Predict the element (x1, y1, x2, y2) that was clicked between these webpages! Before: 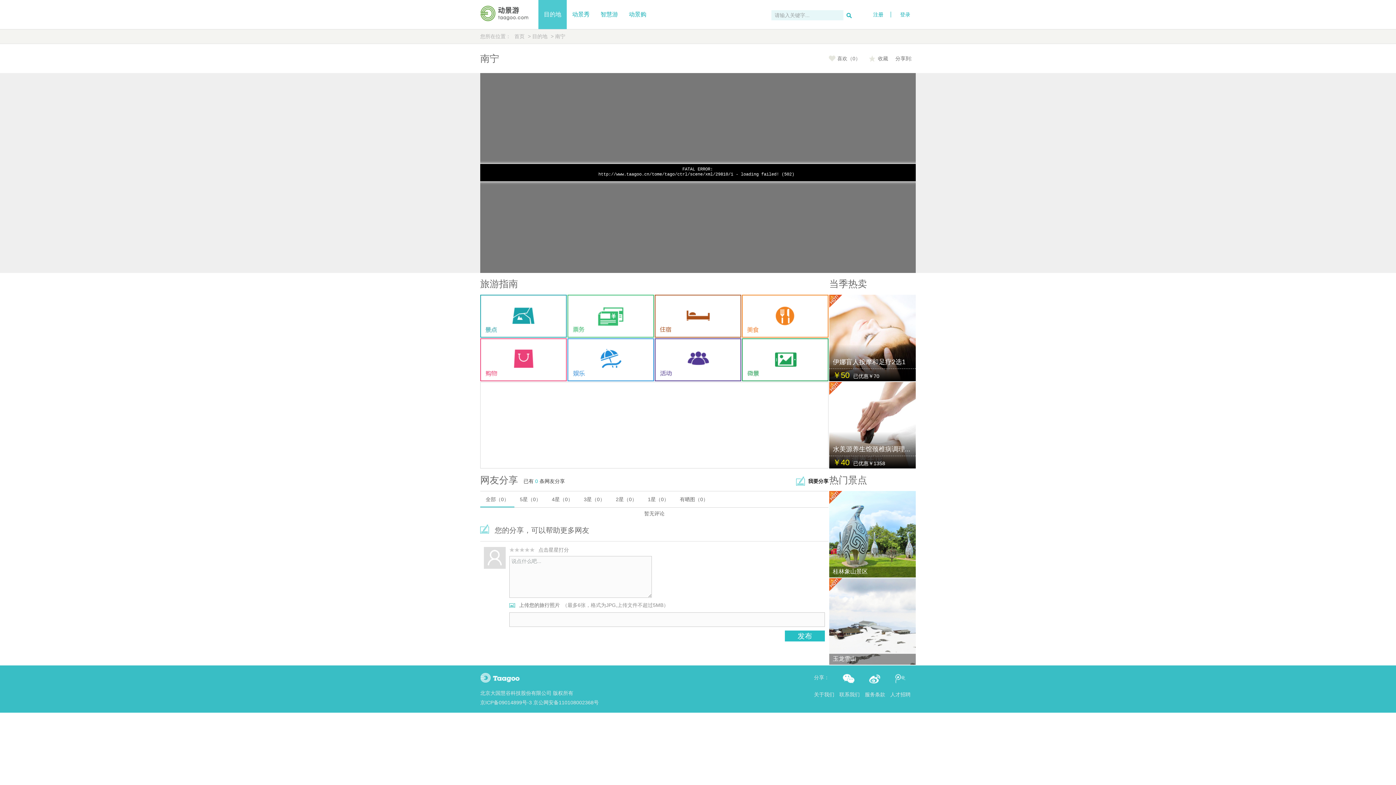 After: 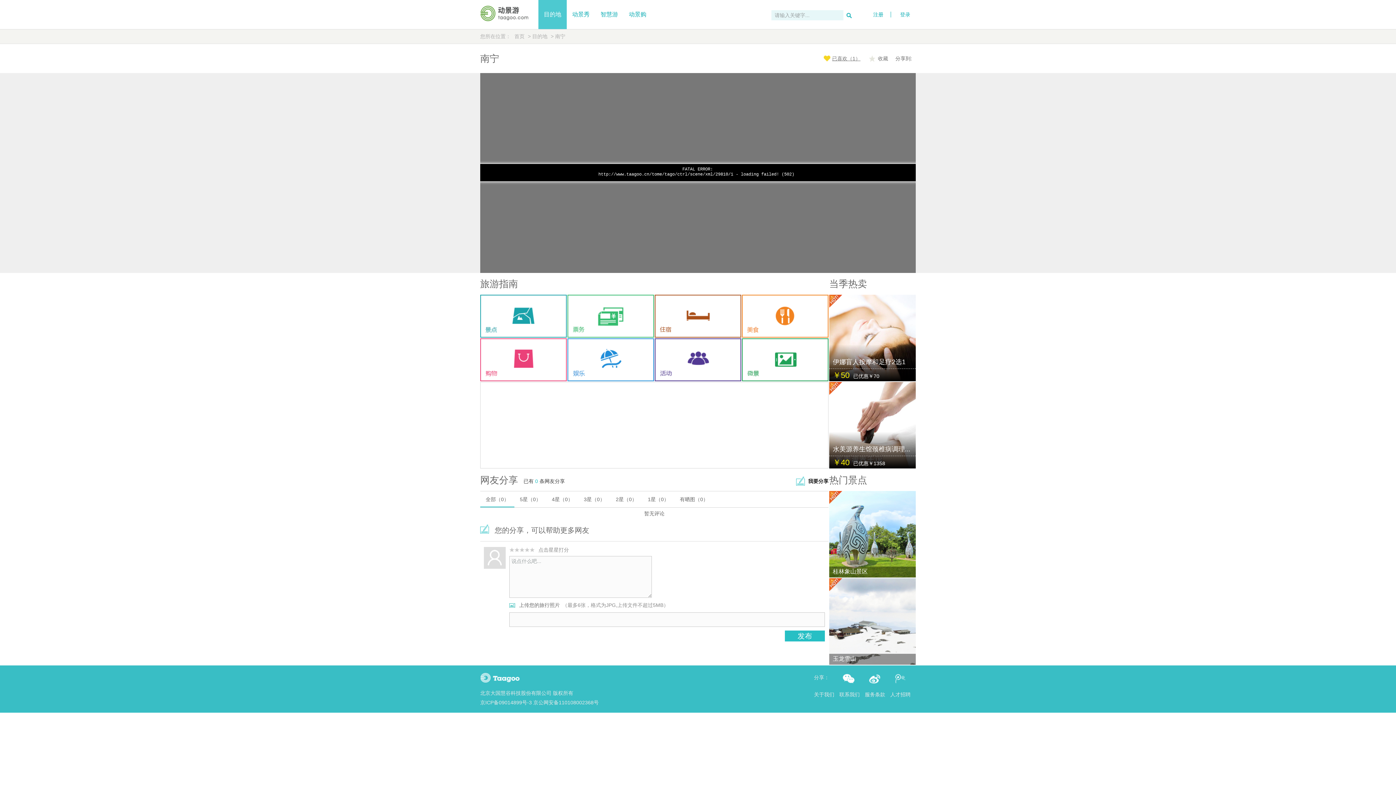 Action: label: 喜欢（0） bbox: (829, 54, 869, 63)